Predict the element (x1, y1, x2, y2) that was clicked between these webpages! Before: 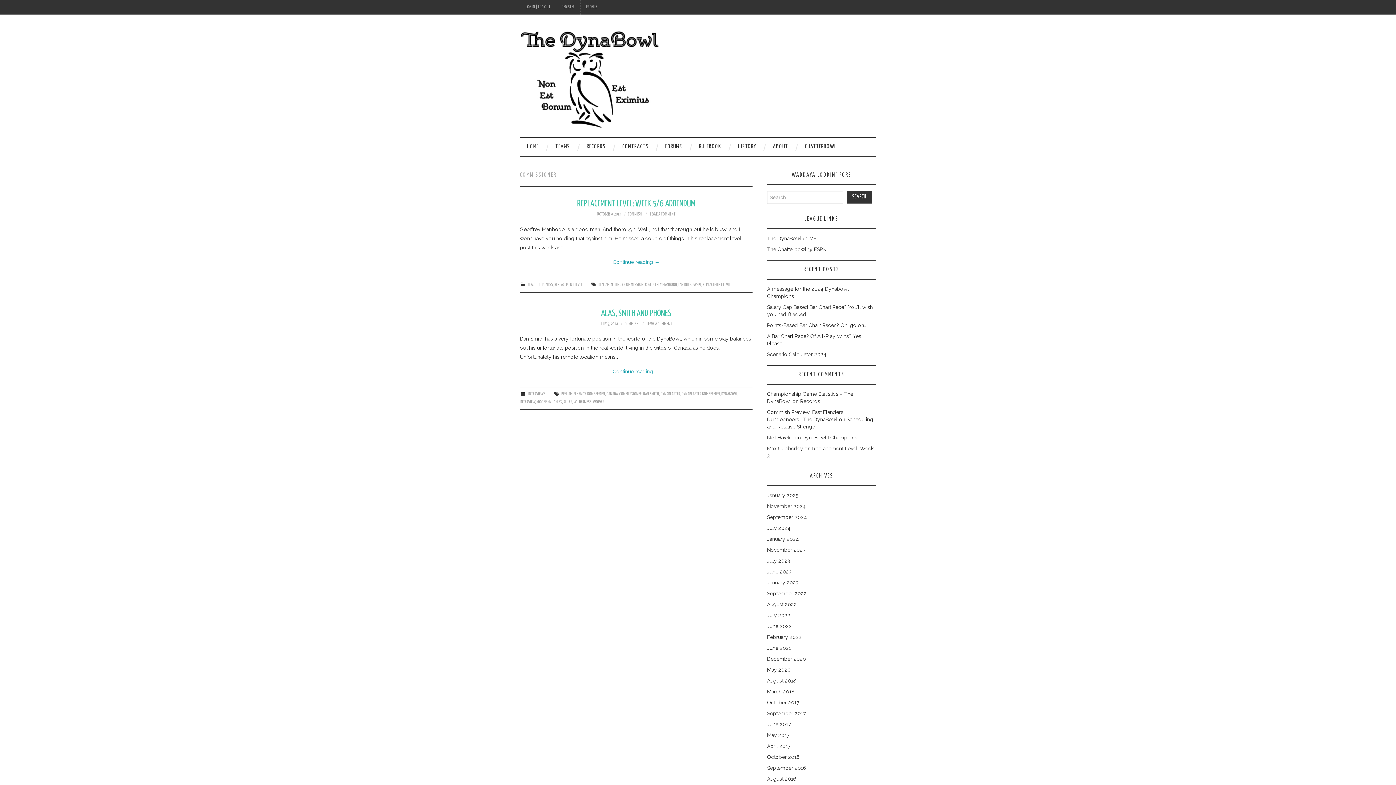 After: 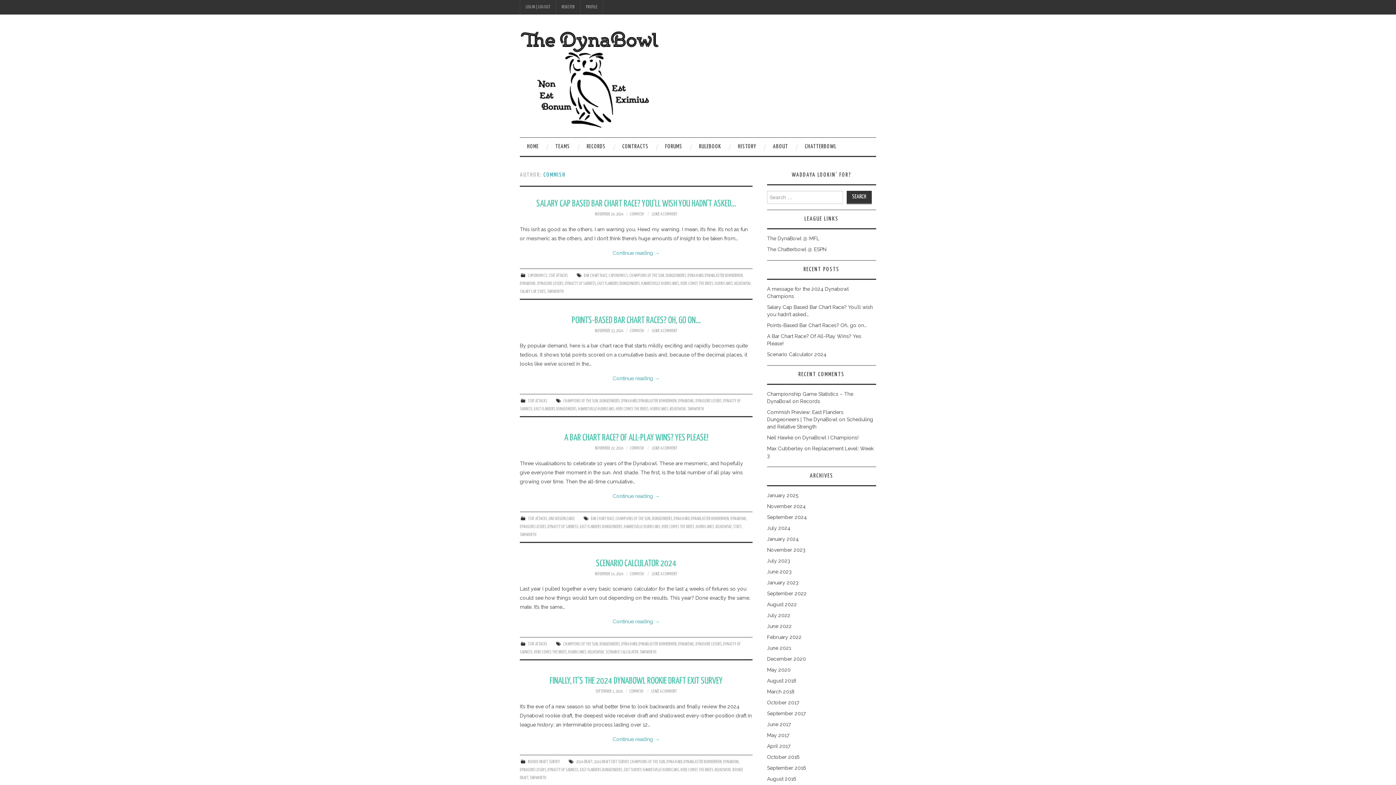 Action: label: COMMISH bbox: (624, 322, 638, 326)